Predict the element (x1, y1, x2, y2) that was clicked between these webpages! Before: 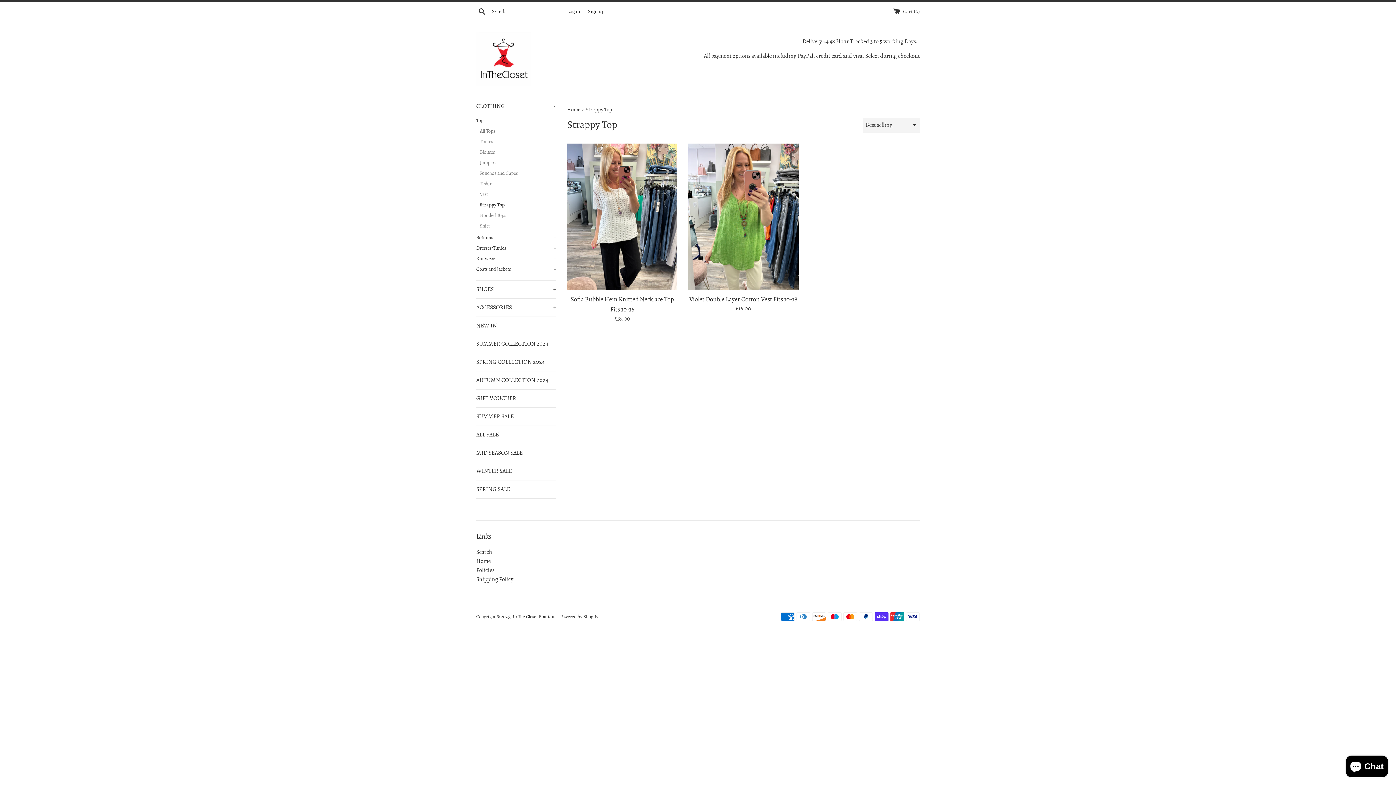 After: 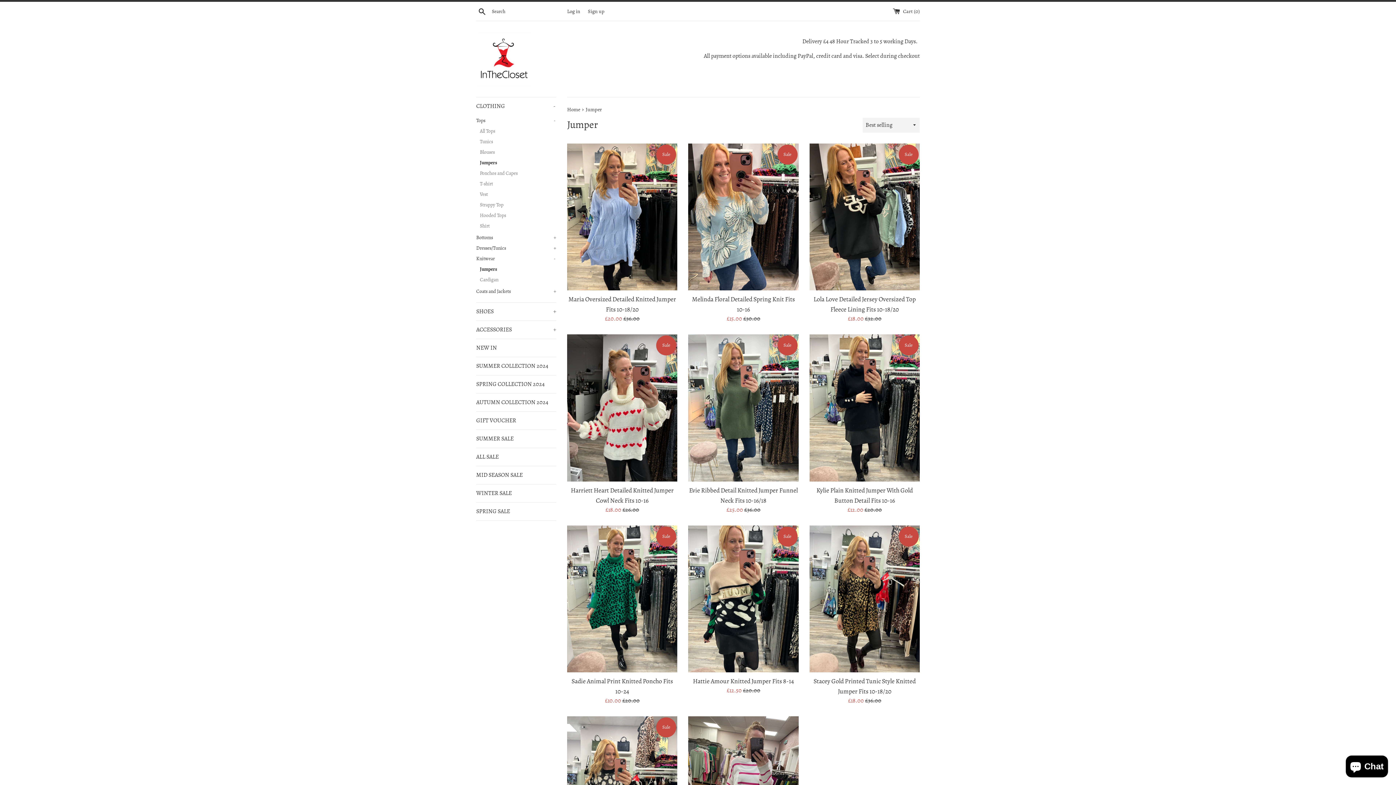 Action: bbox: (480, 157, 556, 168) label: Jumpers